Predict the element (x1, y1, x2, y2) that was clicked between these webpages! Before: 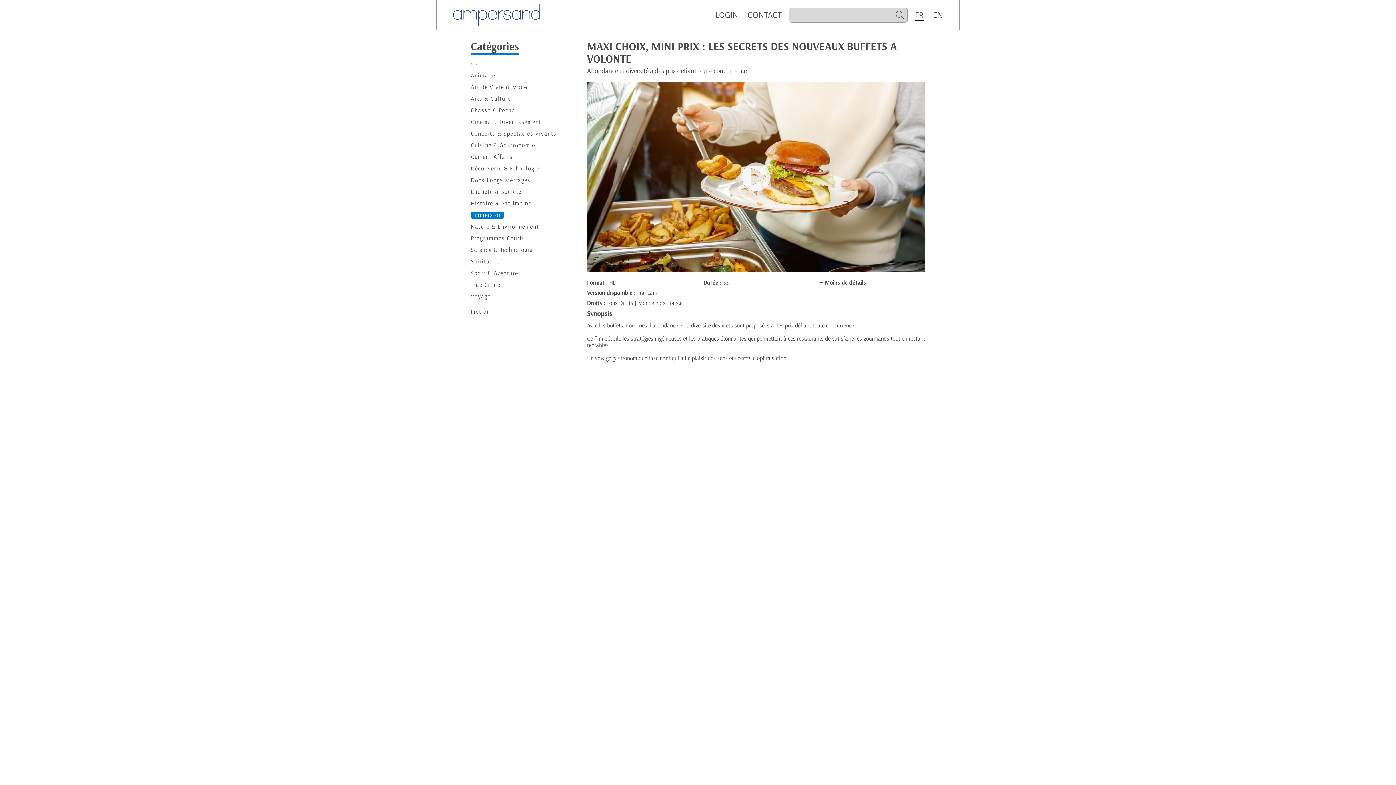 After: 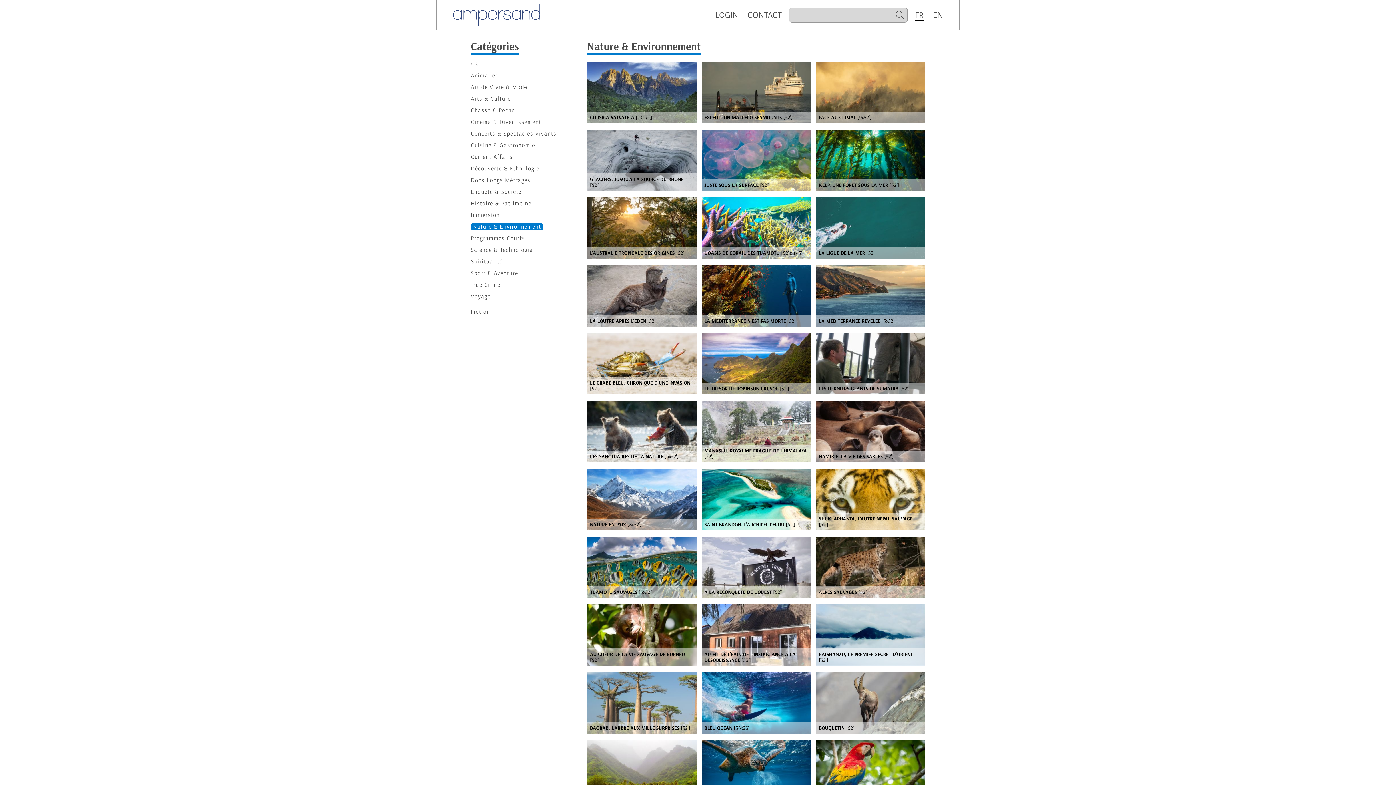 Action: bbox: (470, 223, 539, 230) label: Nature & Environnement